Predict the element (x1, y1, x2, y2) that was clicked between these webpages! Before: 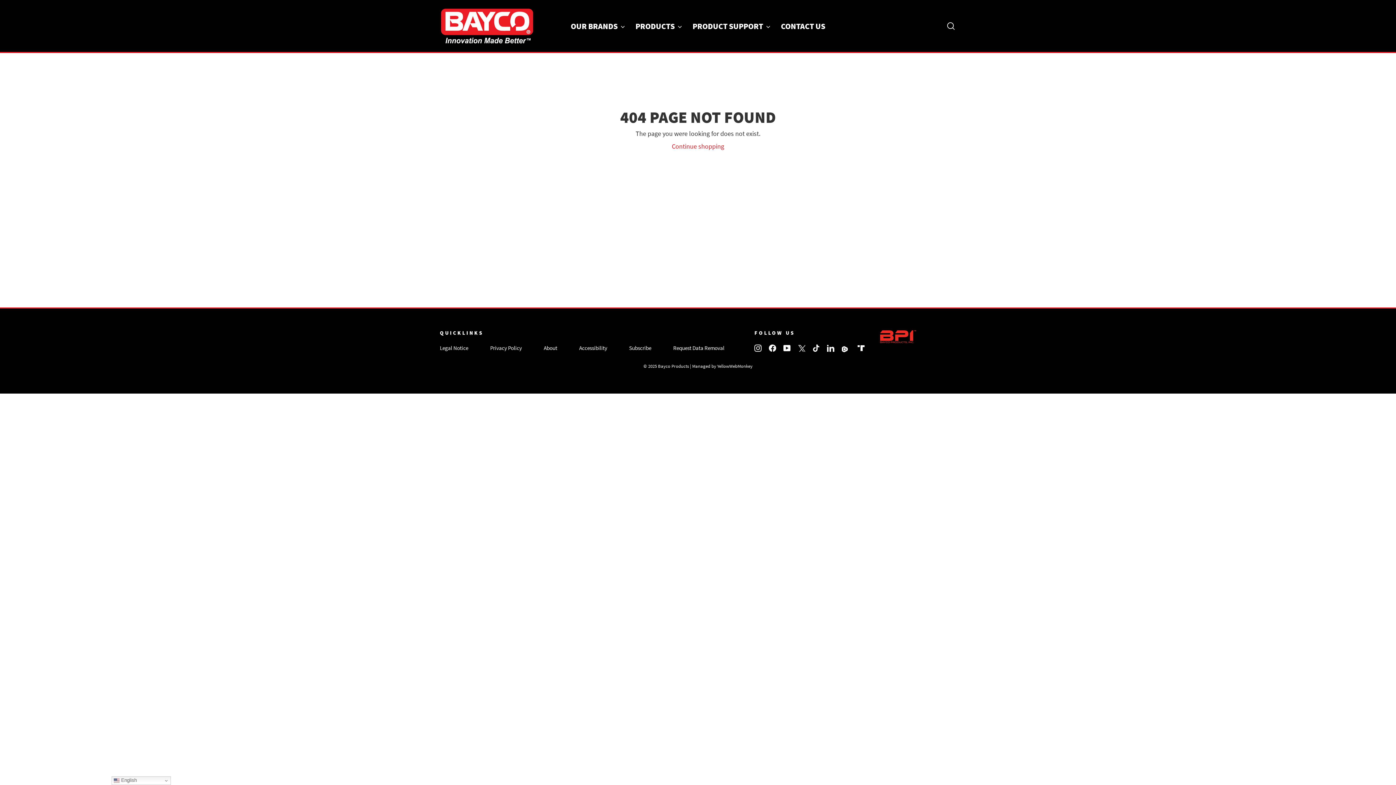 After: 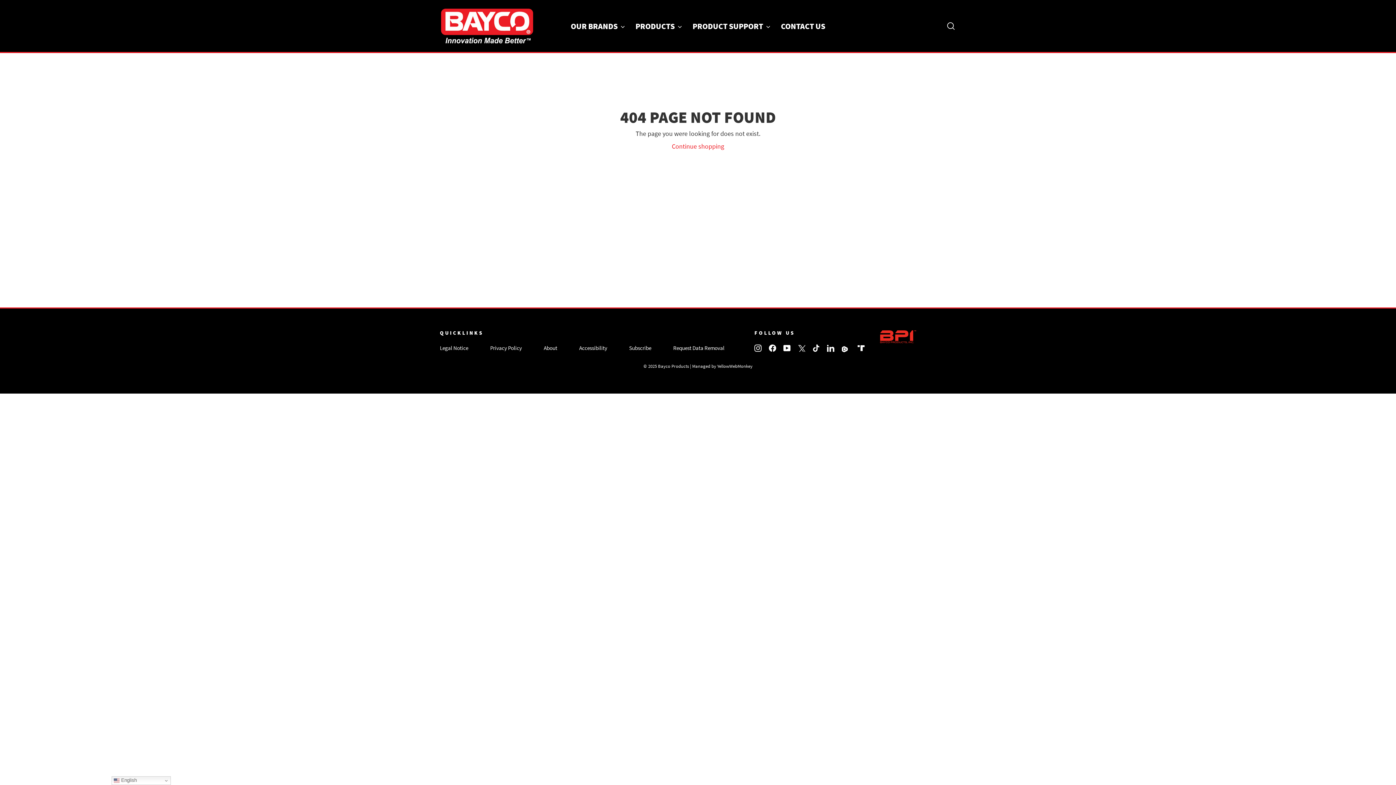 Action: label: Rumble bbox: (841, 343, 849, 351)